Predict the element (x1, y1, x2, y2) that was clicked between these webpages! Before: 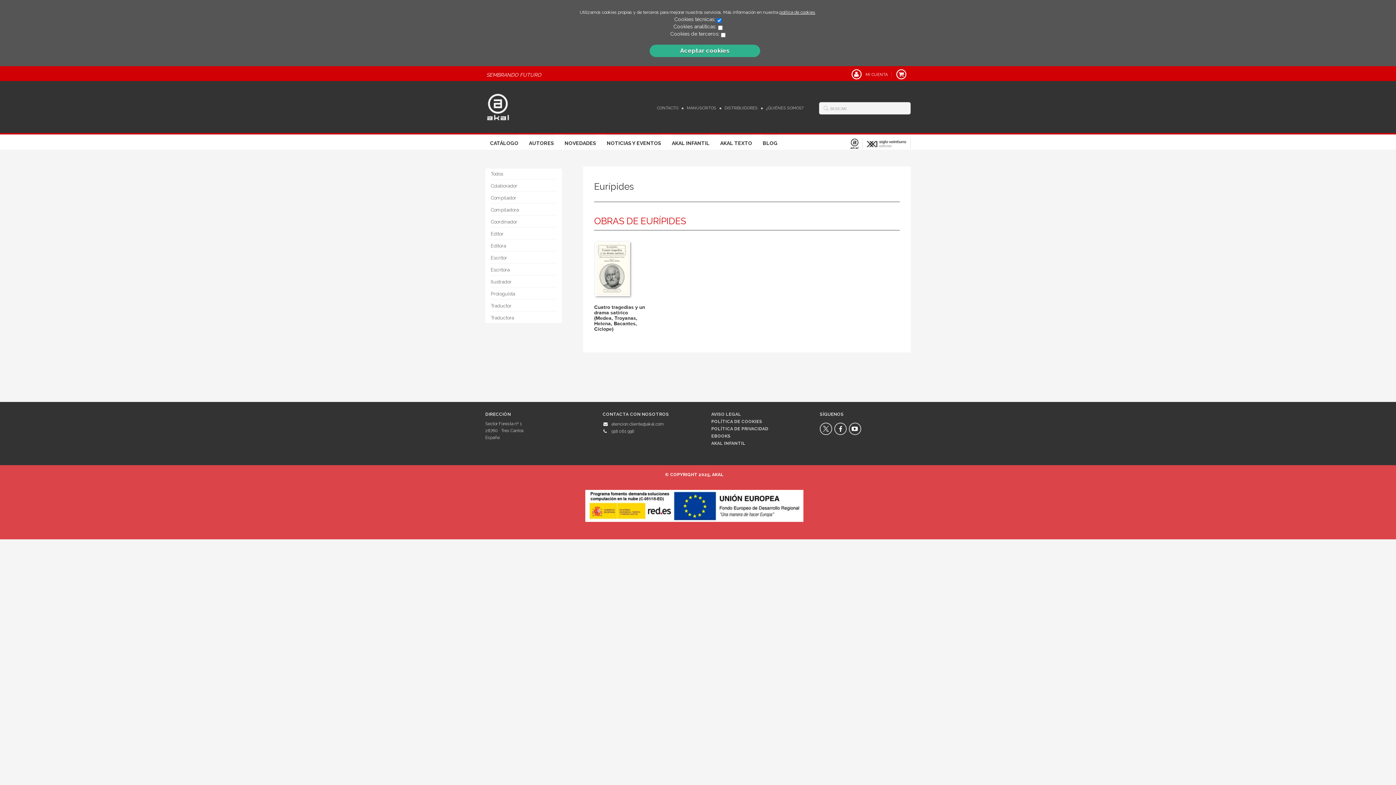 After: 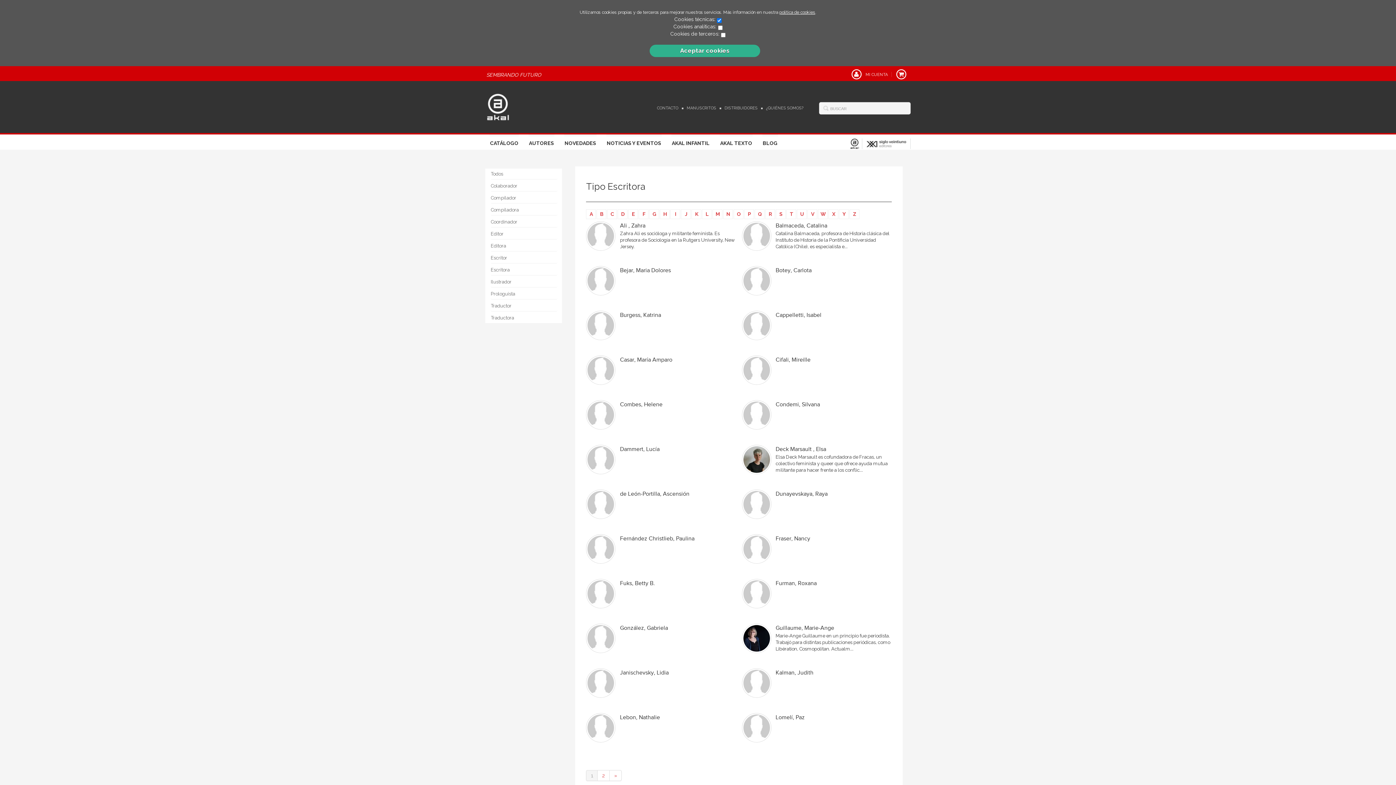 Action: bbox: (490, 264, 557, 275) label: Escritora